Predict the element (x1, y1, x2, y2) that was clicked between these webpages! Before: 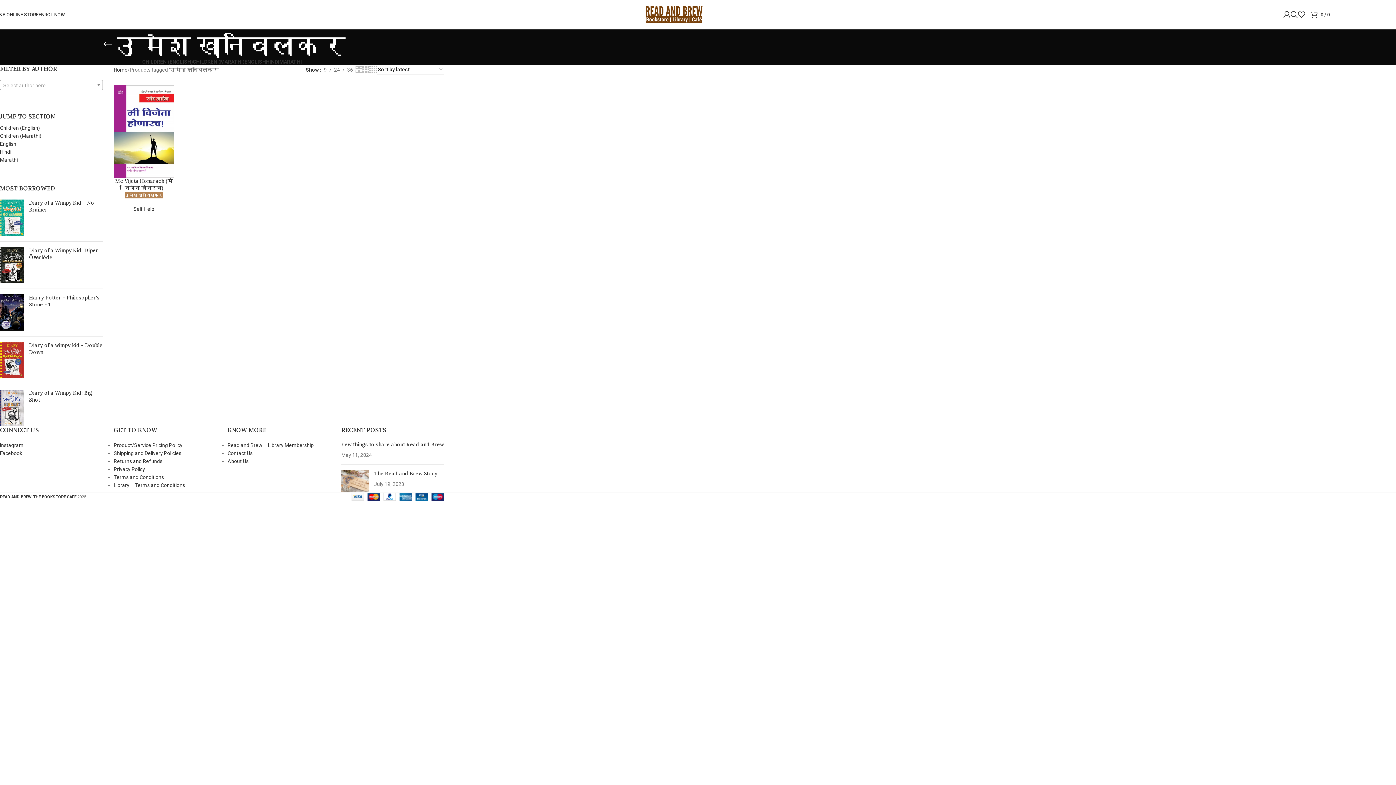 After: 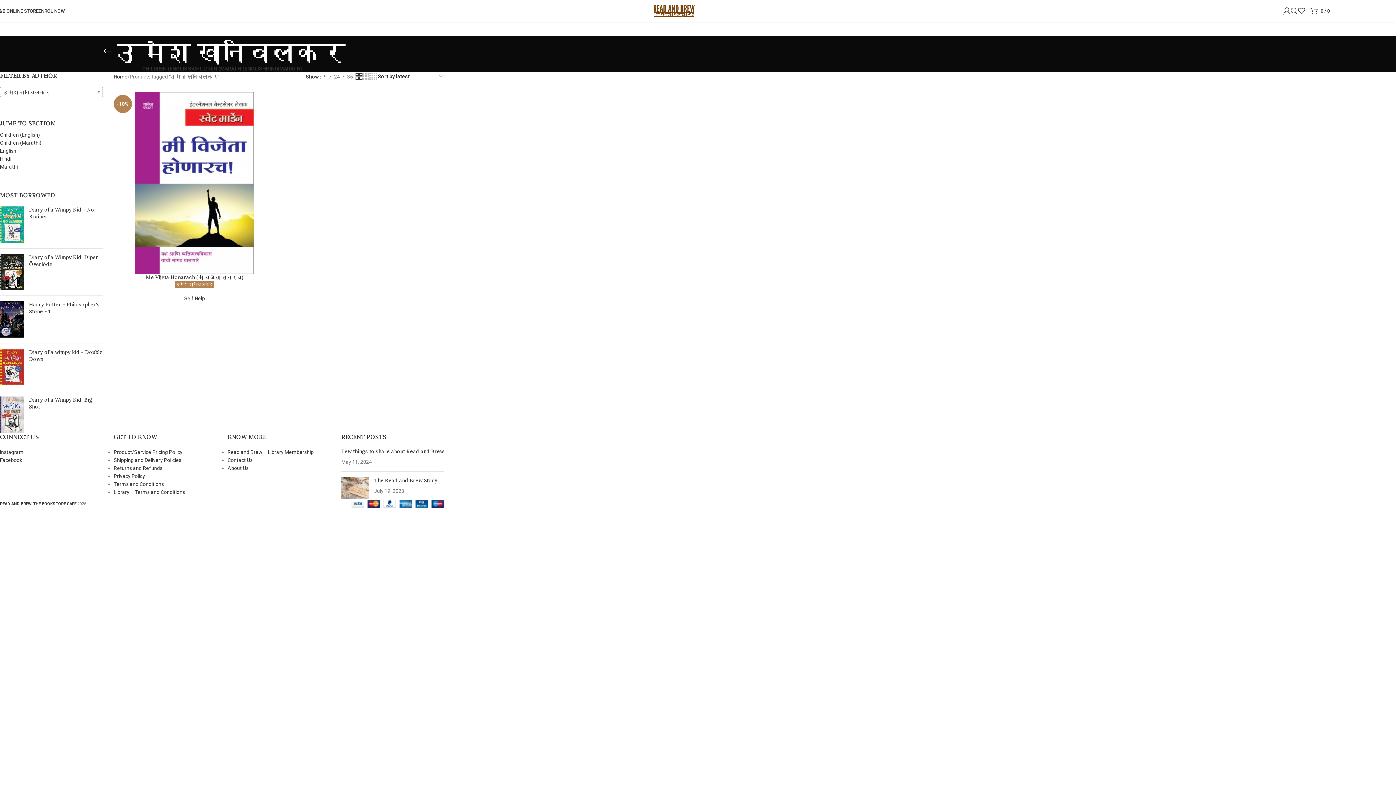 Action: bbox: (355, 65, 362, 74) label: Grid view 2